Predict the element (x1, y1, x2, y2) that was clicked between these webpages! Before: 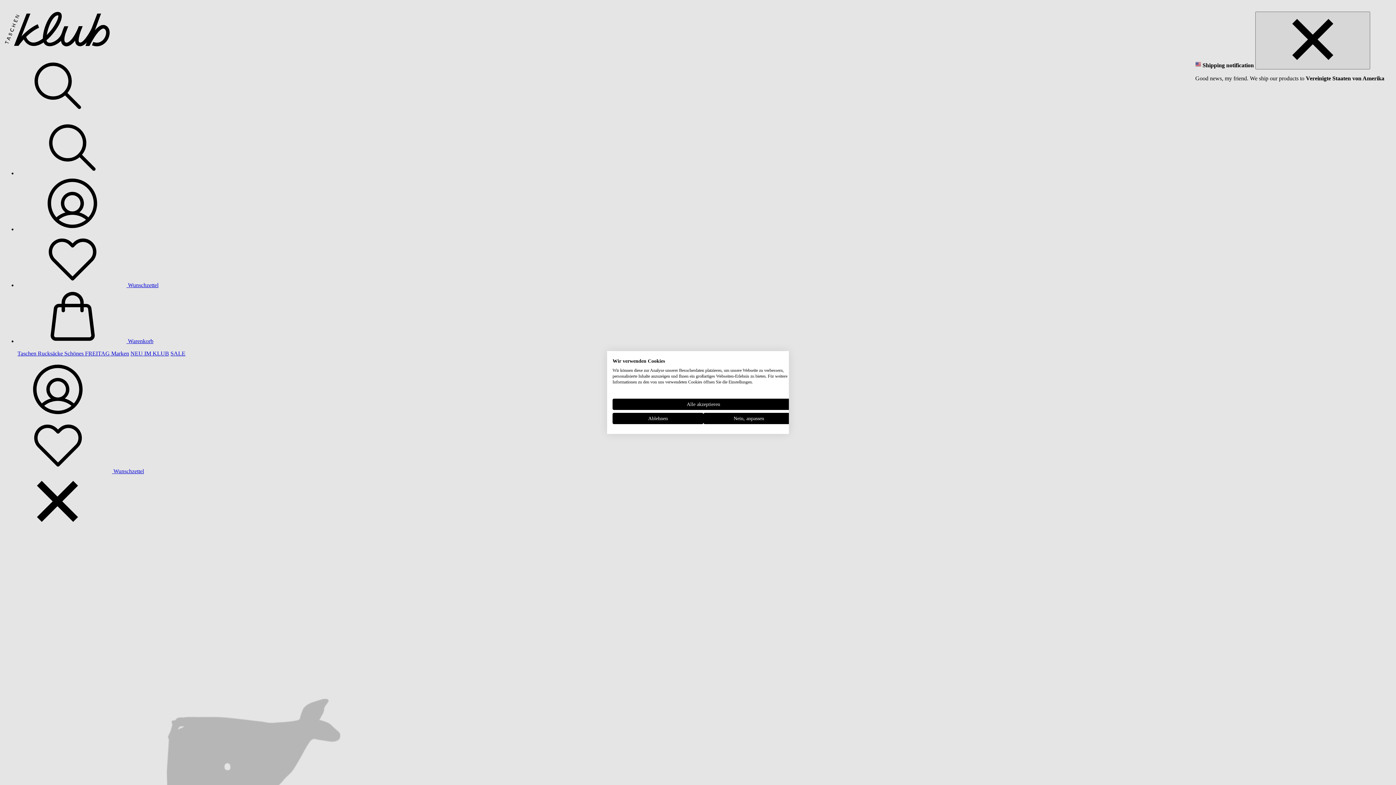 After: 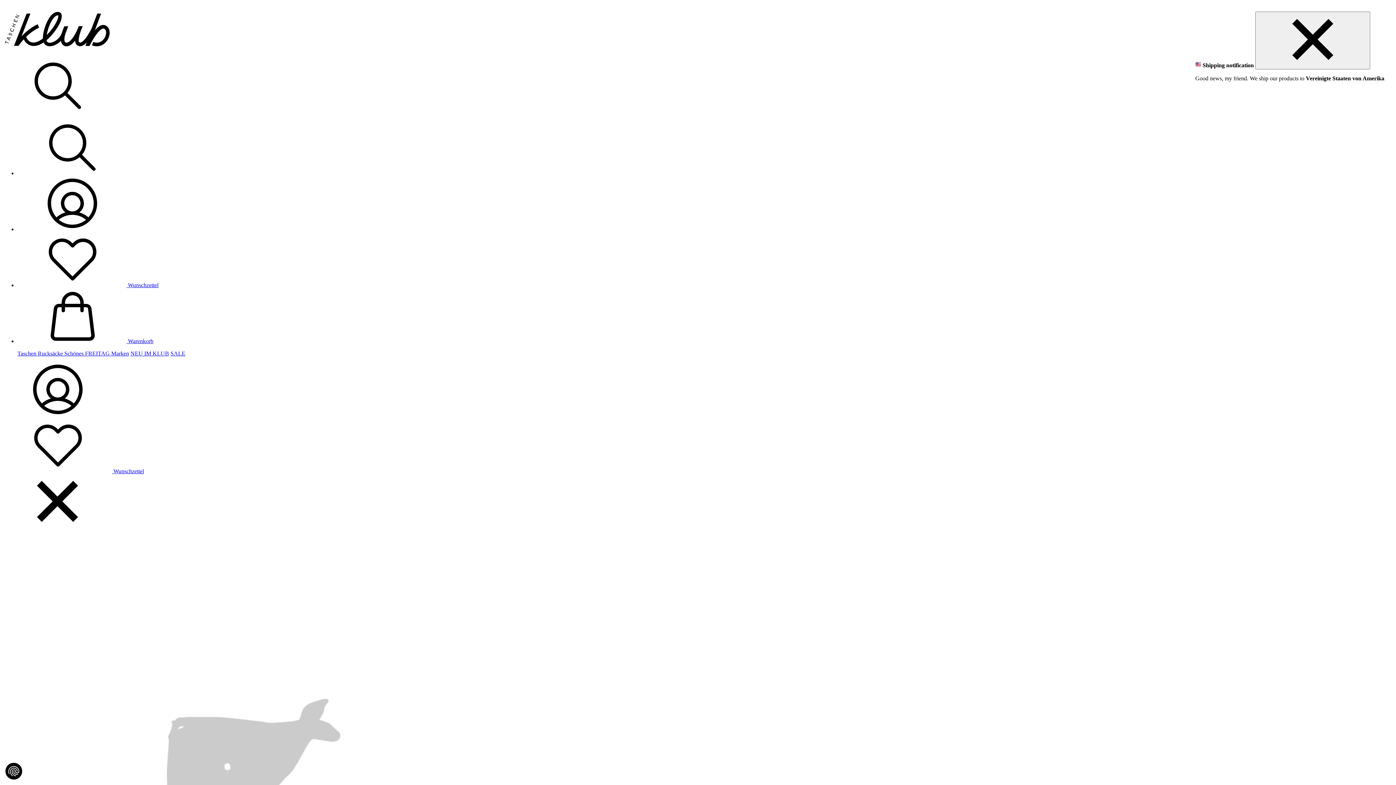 Action: bbox: (612, 398, 794, 410) label: Akzeptieren Sie alle cookies